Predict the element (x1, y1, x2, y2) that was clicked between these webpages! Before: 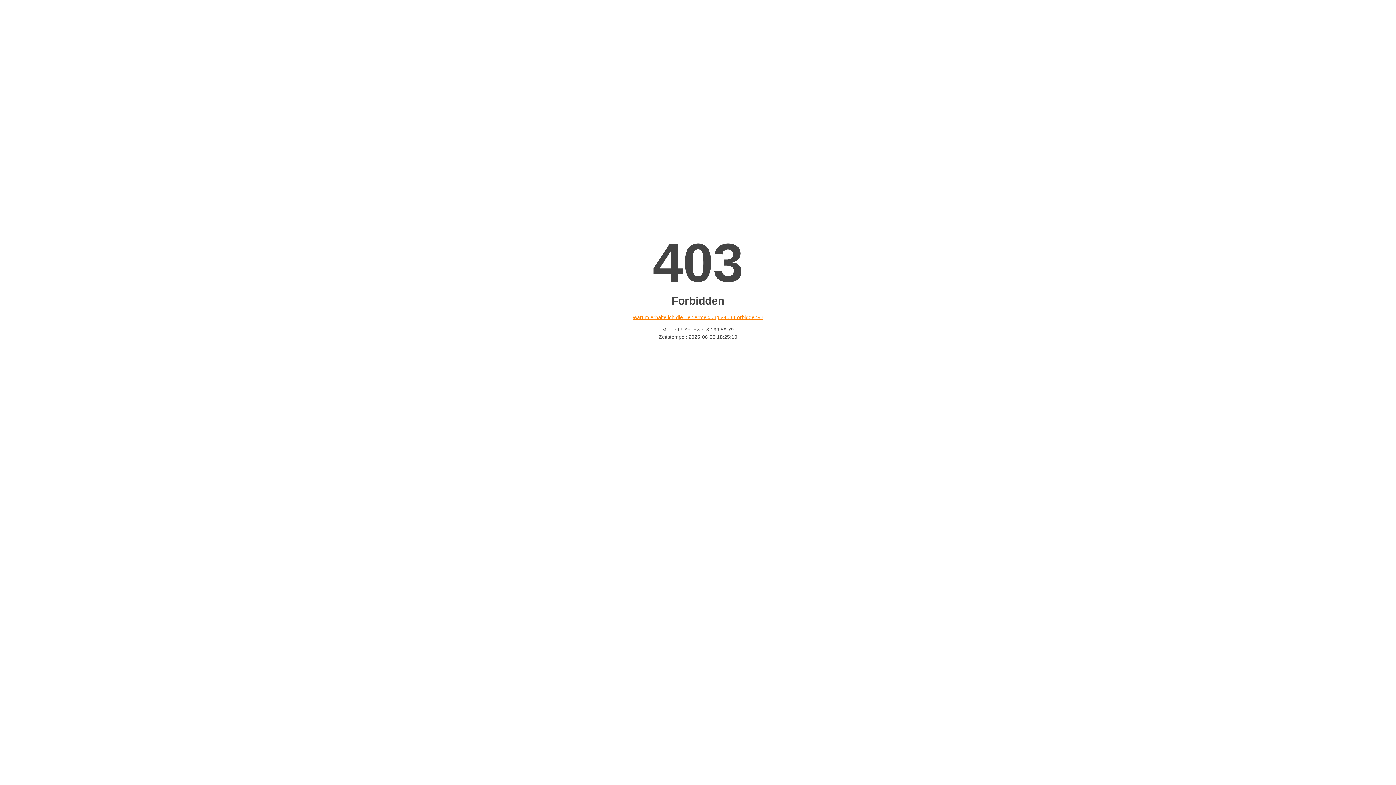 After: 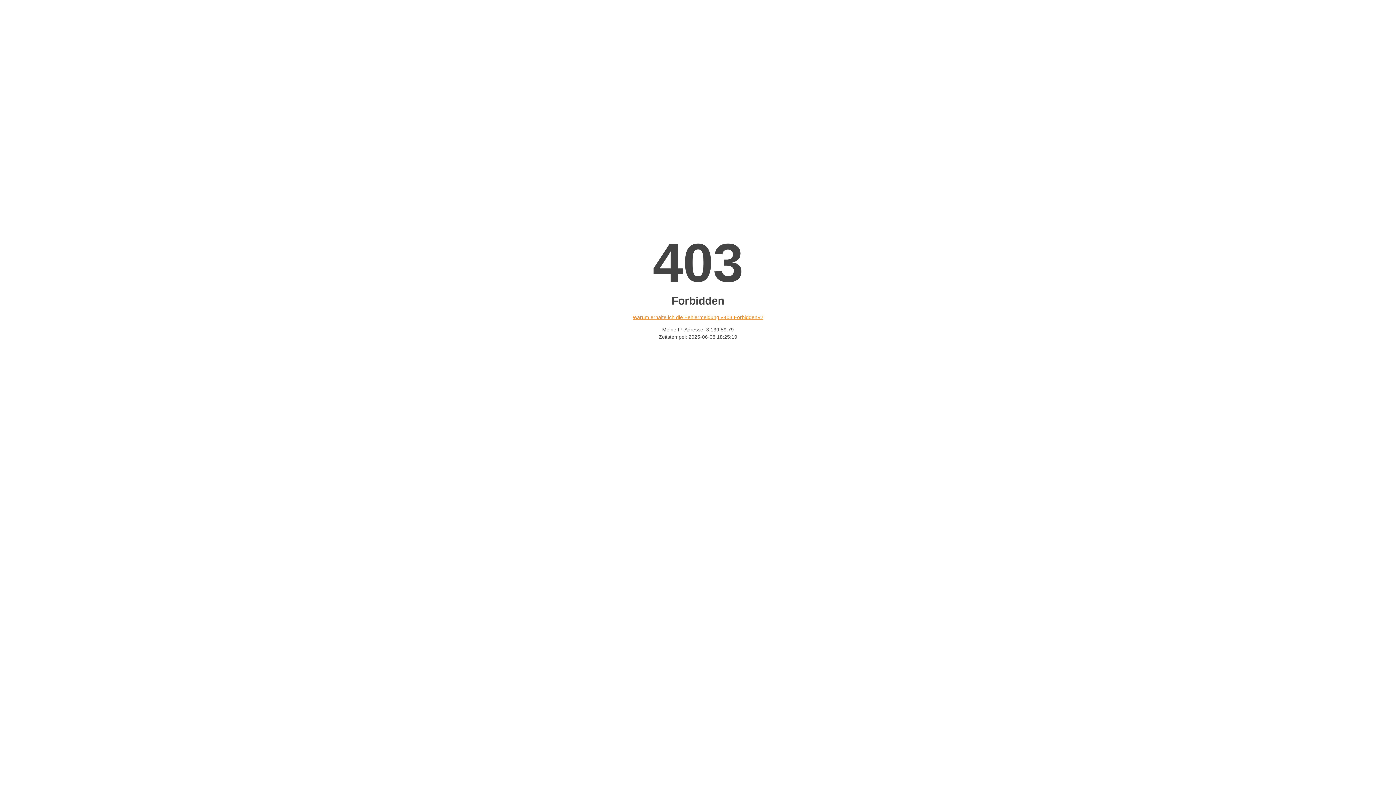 Action: label: Warum erhalte ich die Fehlermeldung «403 Forbidden»? bbox: (632, 314, 763, 320)